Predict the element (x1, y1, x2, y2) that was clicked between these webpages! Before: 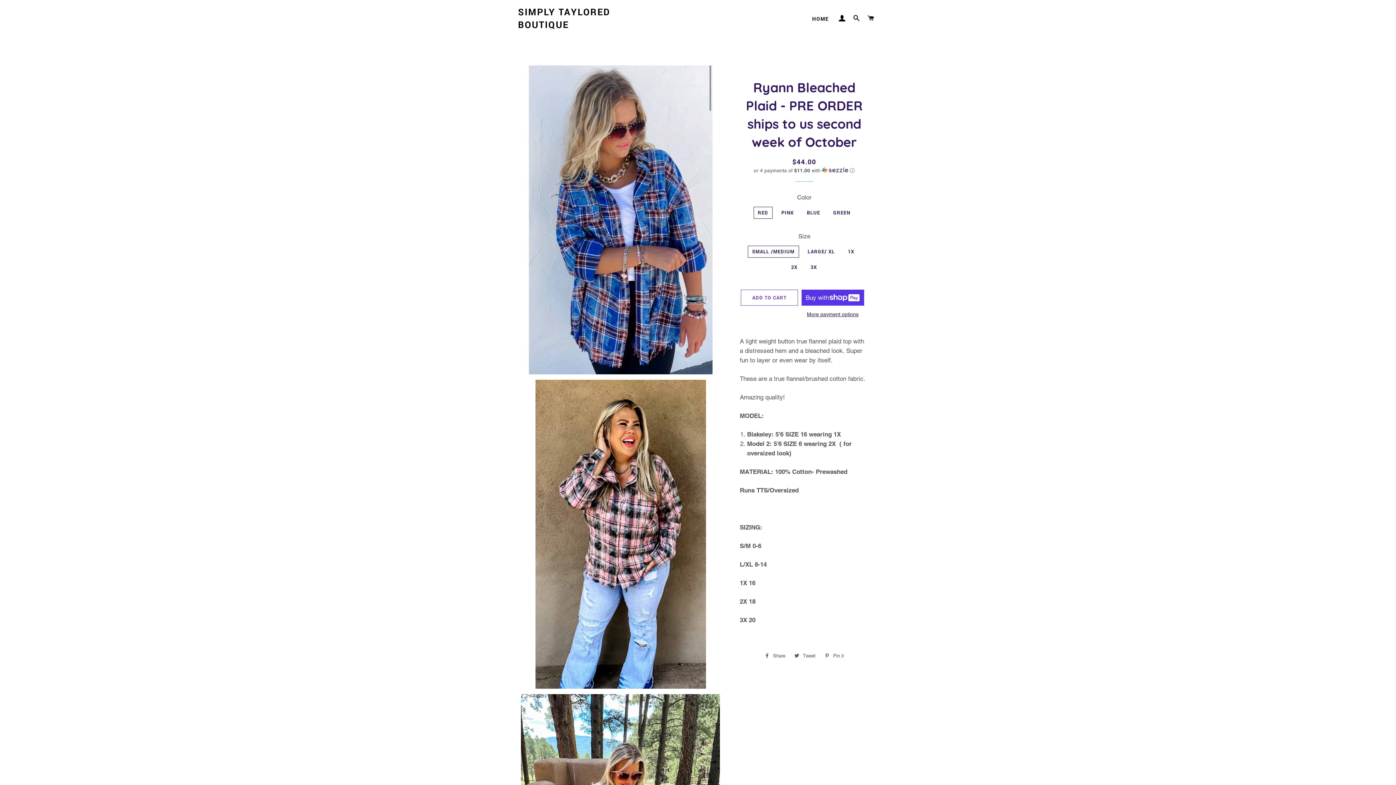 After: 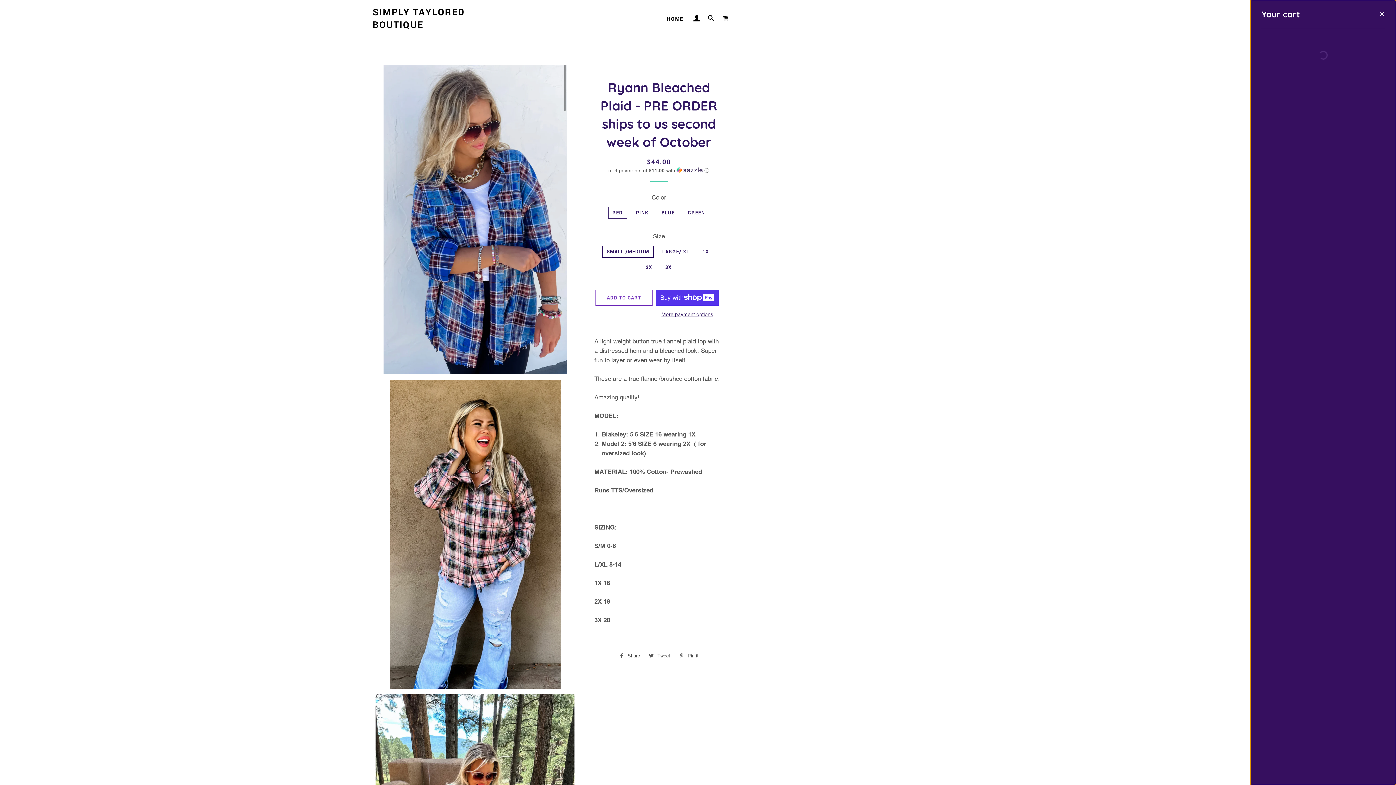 Action: bbox: (864, 7, 877, 28) label: CART